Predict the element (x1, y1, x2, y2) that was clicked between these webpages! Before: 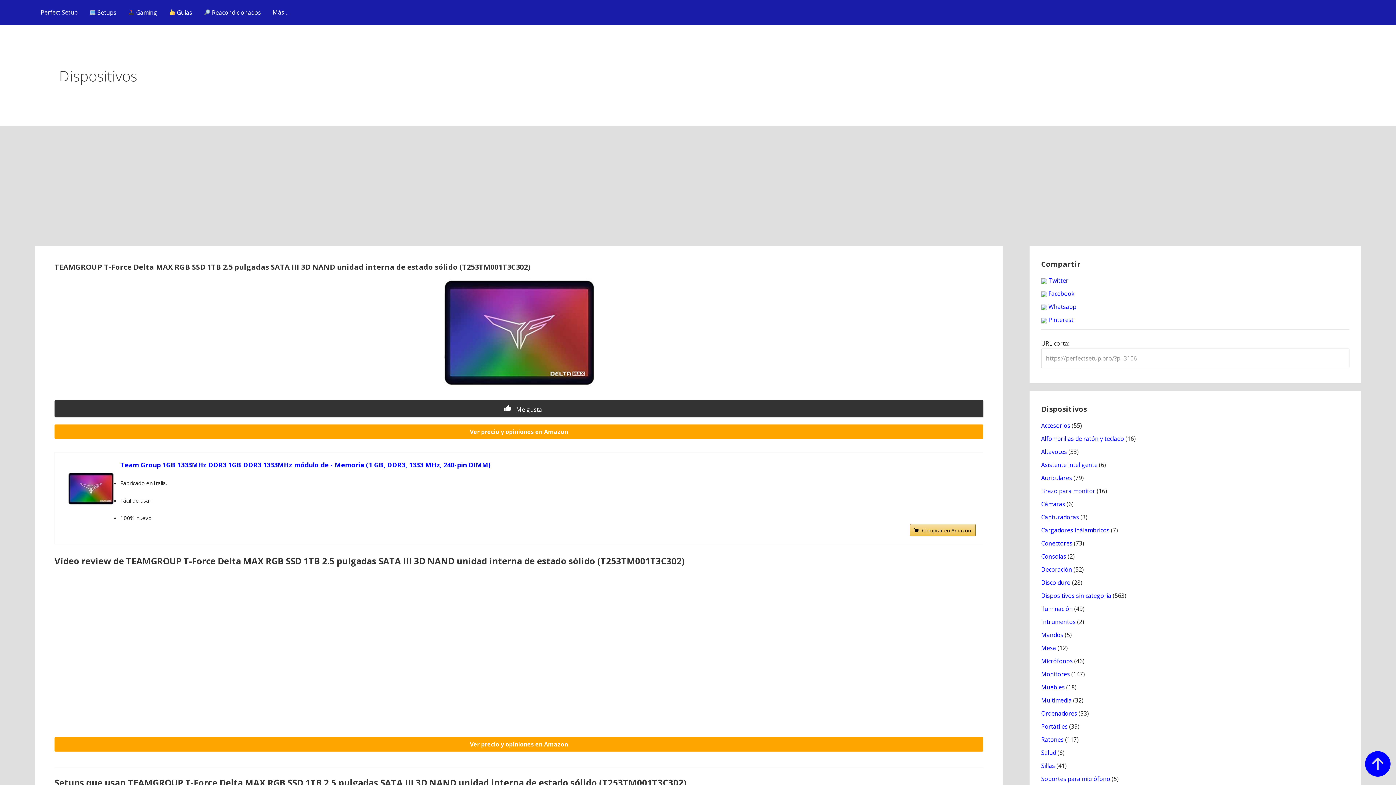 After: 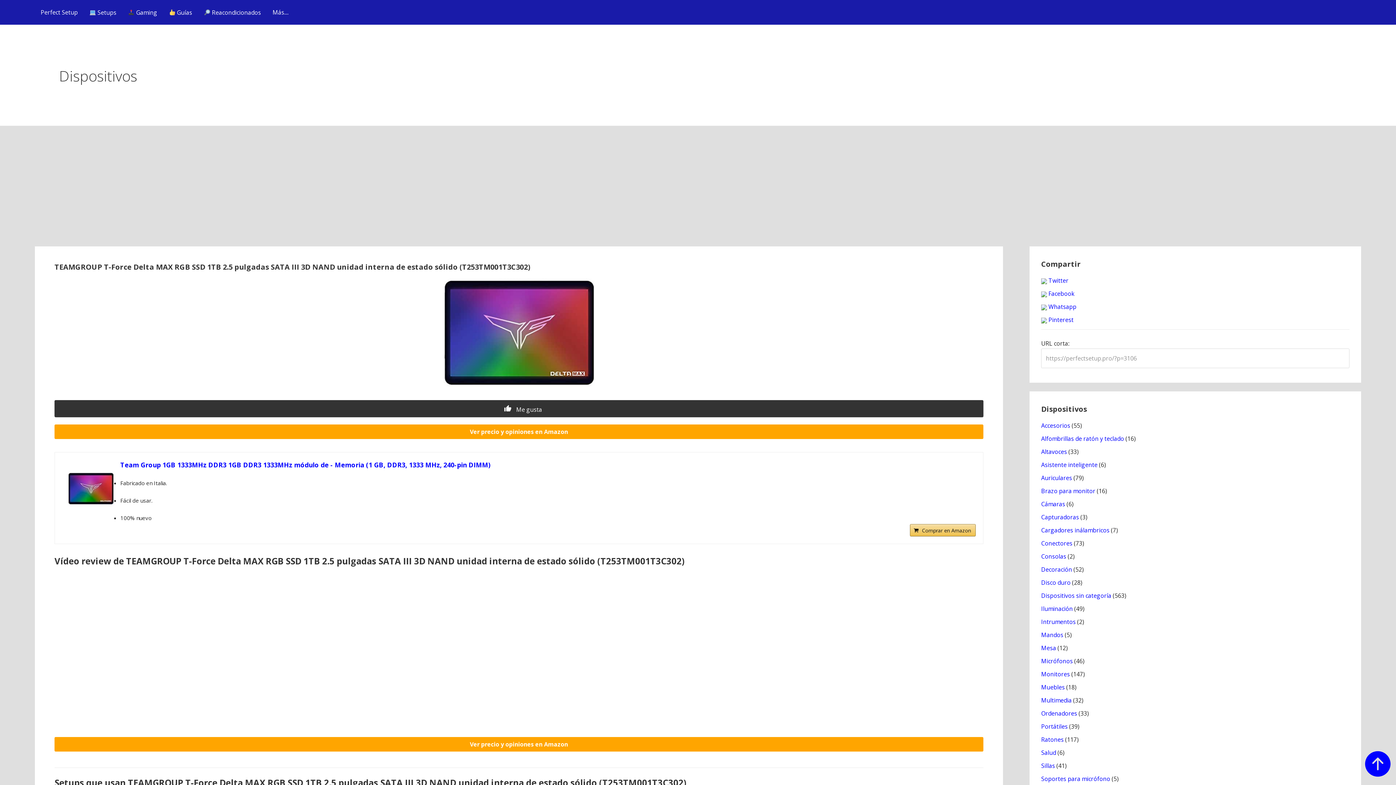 Action: bbox: (1041, 302, 1076, 310) label:  Whatsapp